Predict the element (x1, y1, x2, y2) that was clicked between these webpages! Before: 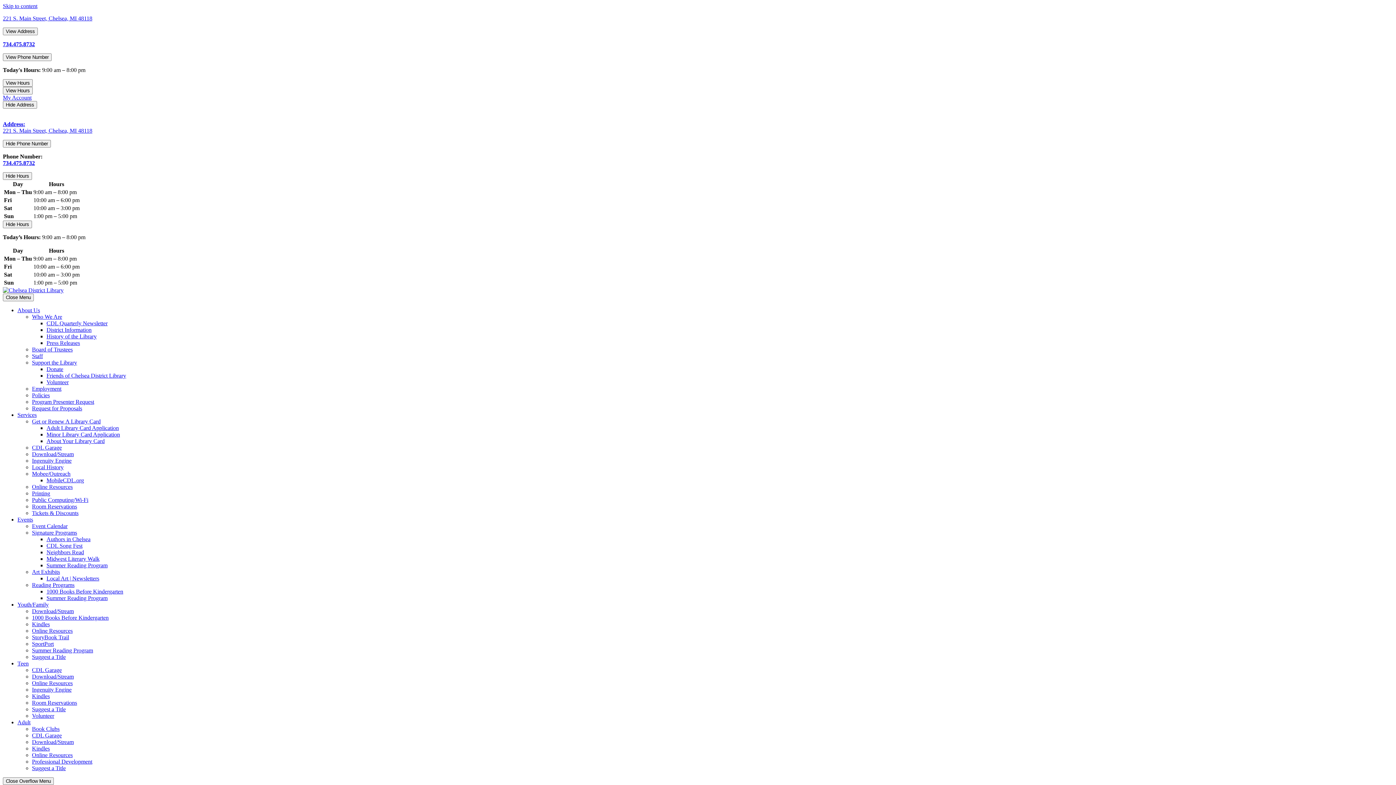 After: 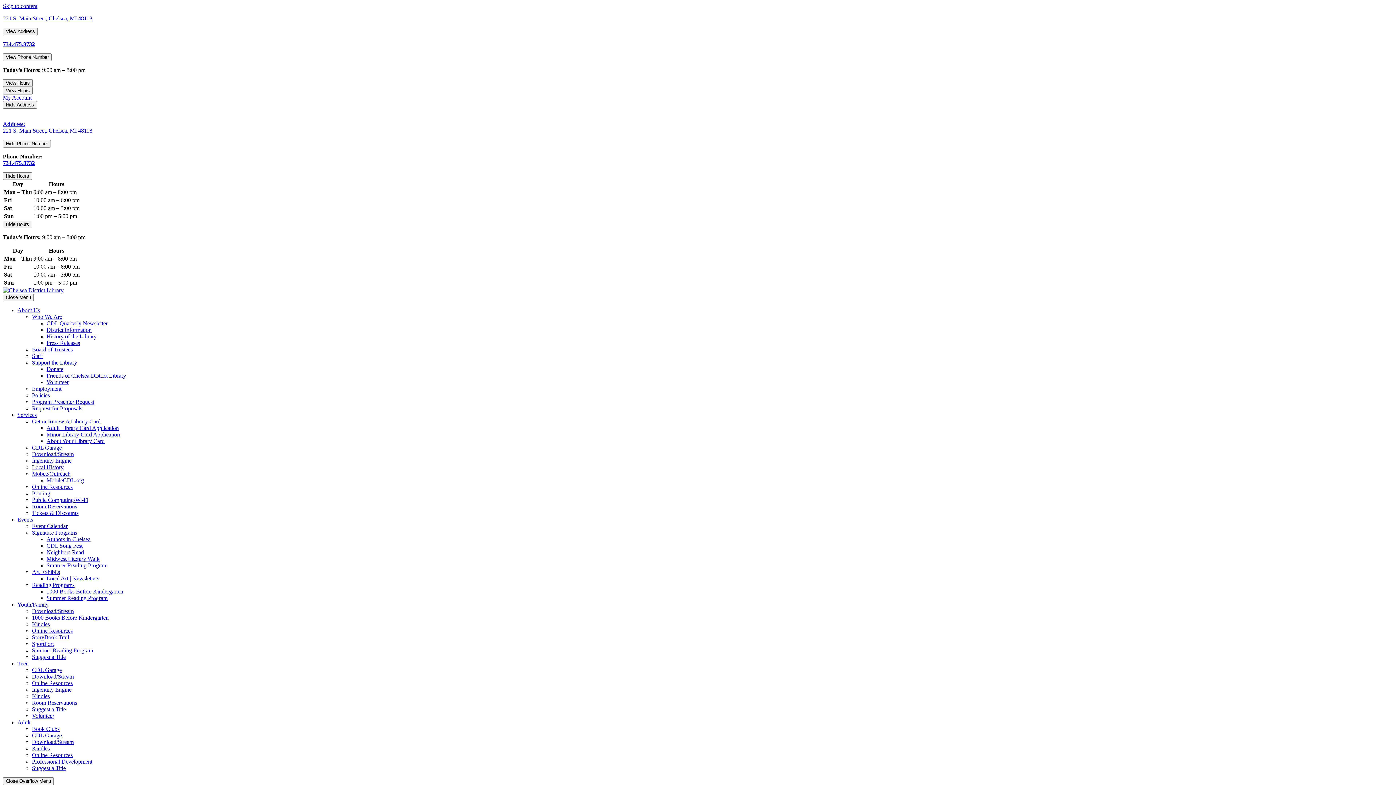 Action: label: Download/Stream bbox: (32, 451, 73, 457)